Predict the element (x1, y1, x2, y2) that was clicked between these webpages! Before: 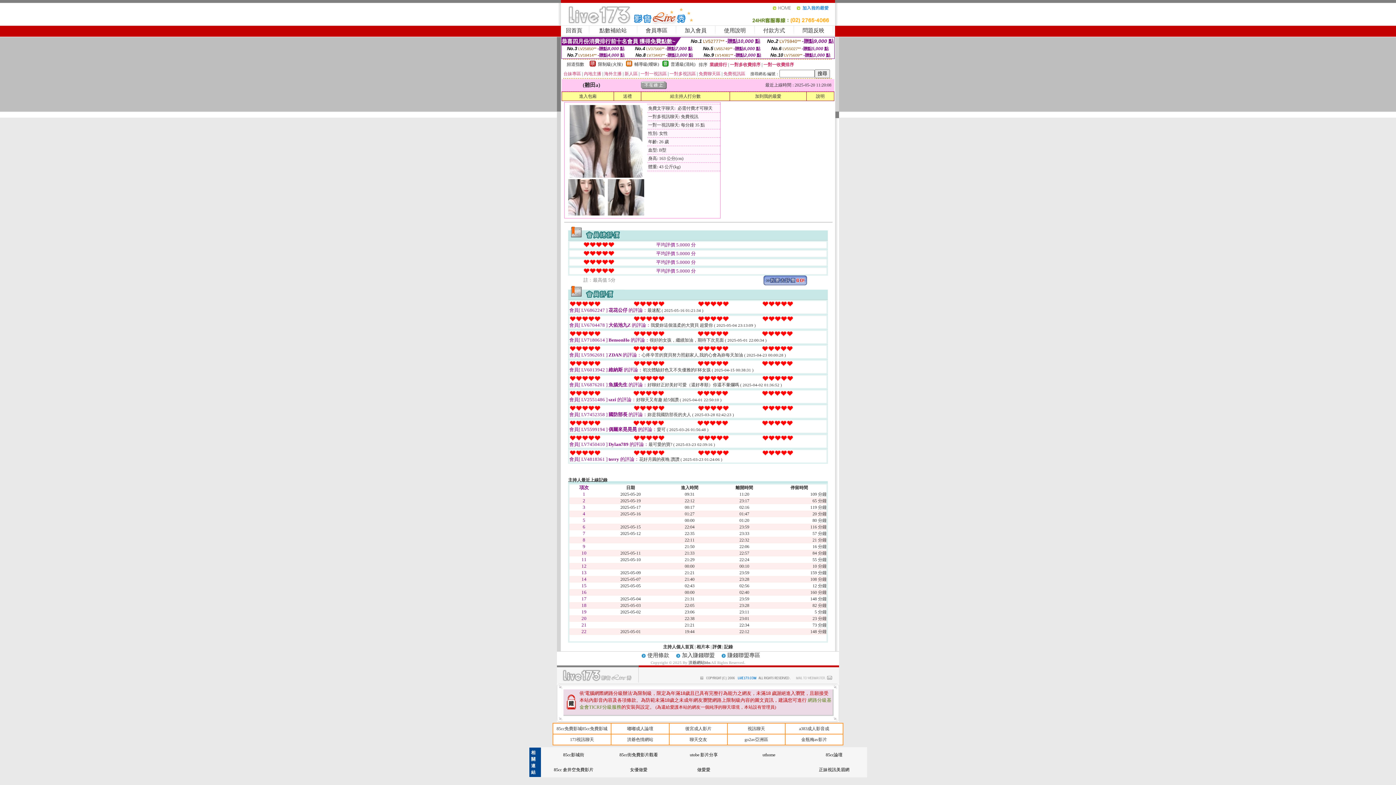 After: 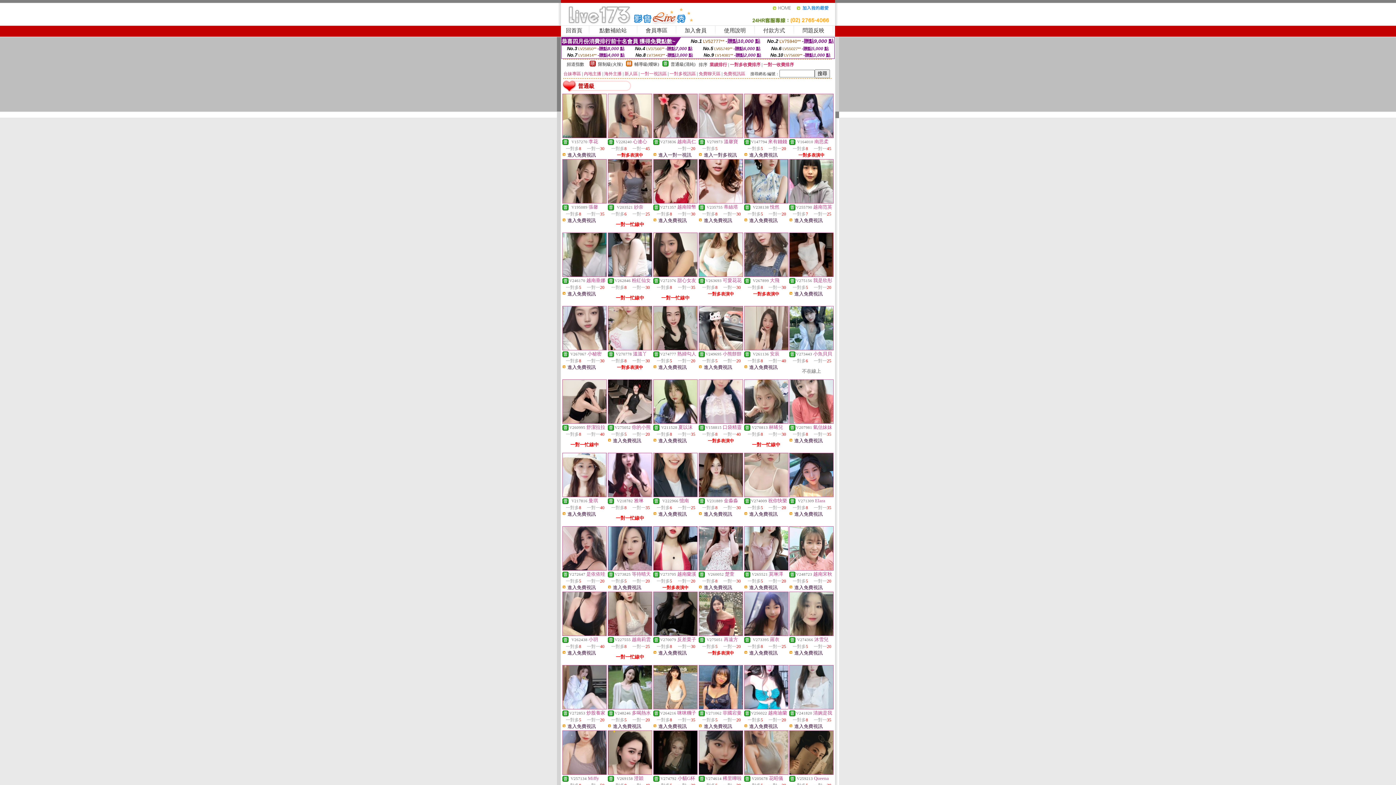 Action: bbox: (662, 62, 668, 67)